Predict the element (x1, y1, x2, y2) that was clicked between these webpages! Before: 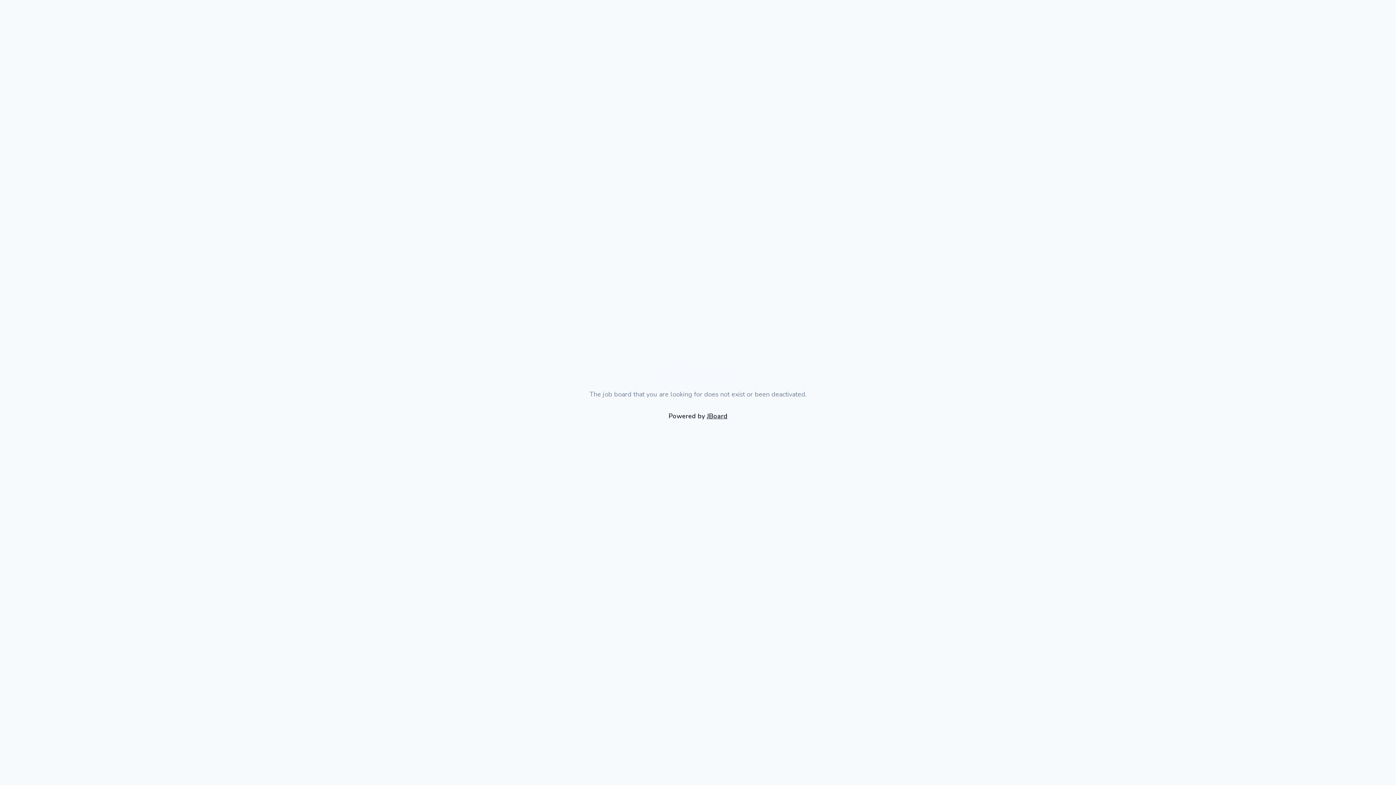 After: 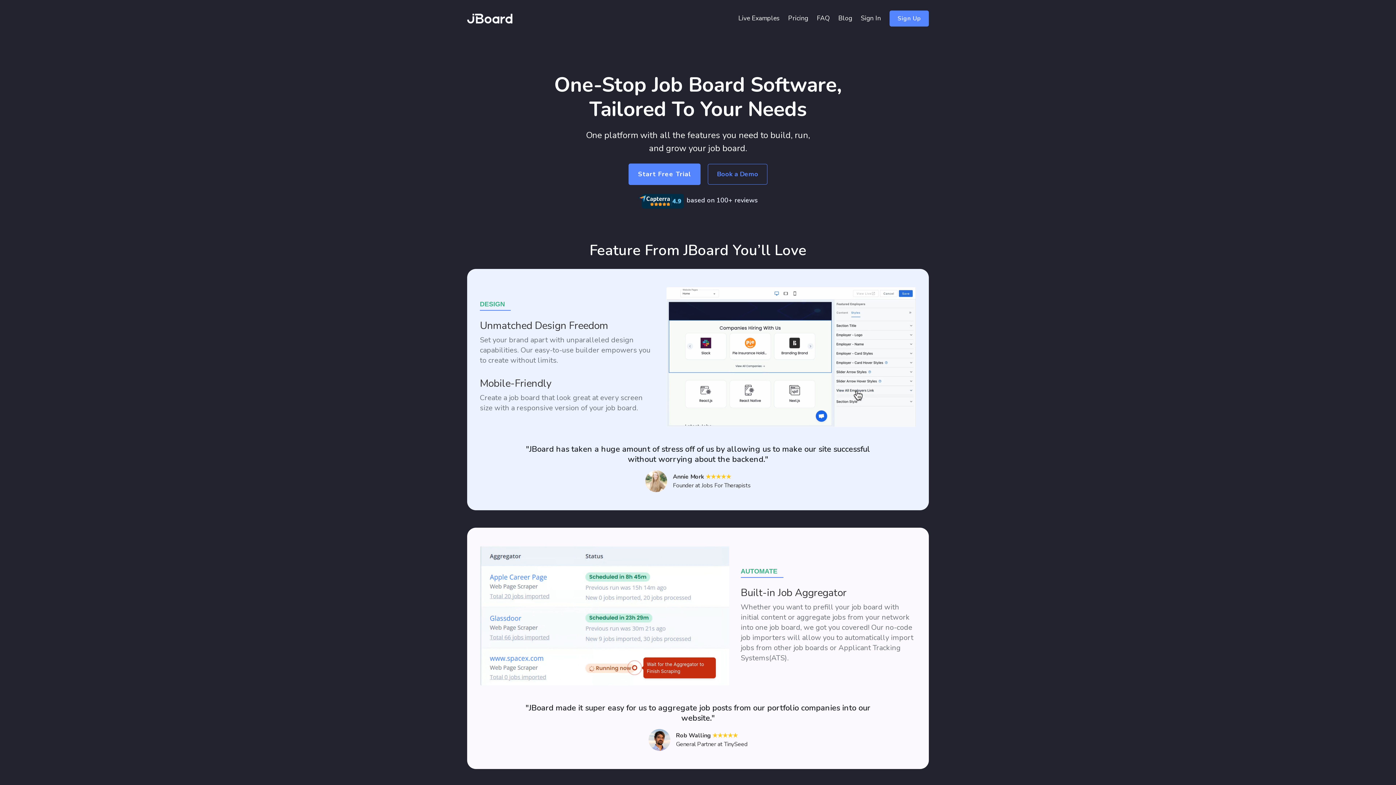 Action: bbox: (706, 411, 727, 420) label: JBoard